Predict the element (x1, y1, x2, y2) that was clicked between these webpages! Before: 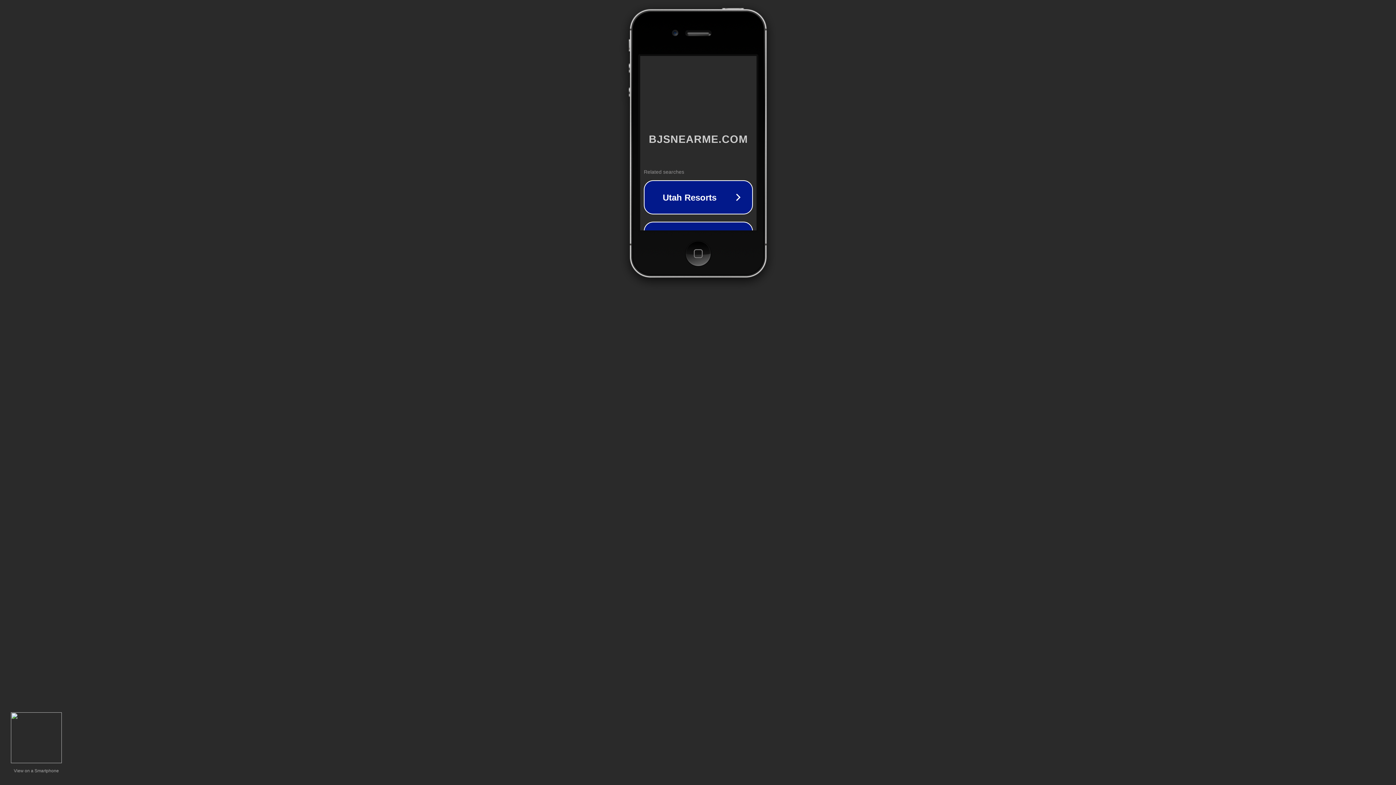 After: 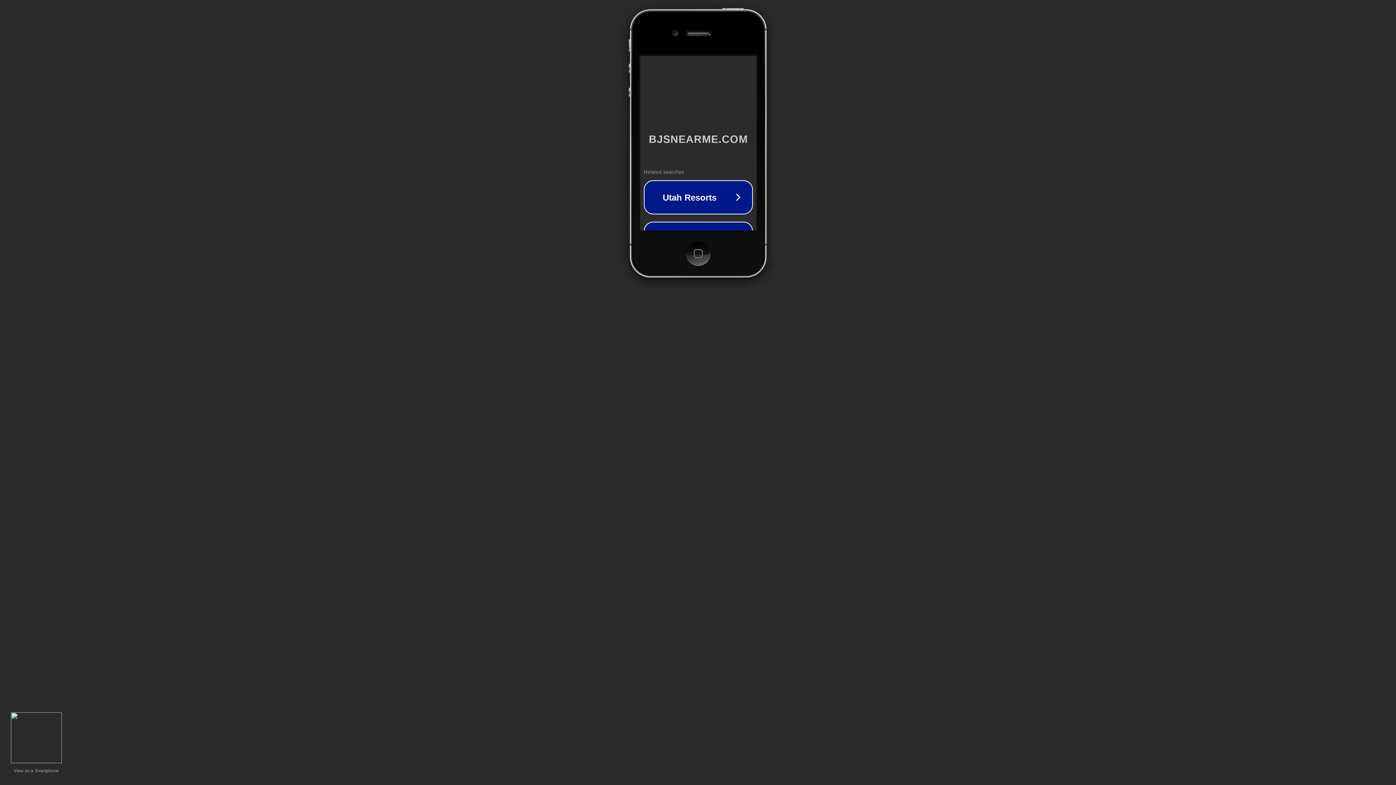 Action: bbox: (10, 759, 61, 764)